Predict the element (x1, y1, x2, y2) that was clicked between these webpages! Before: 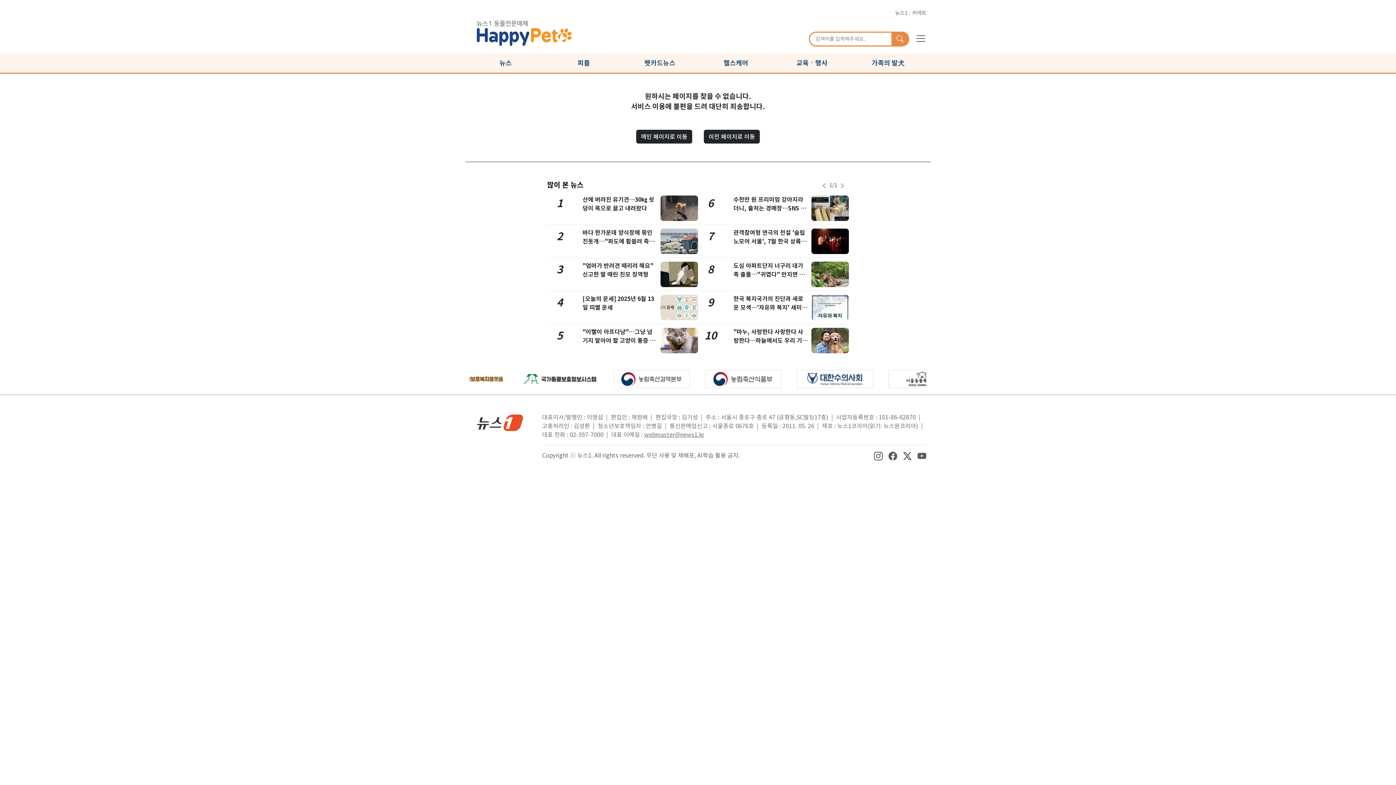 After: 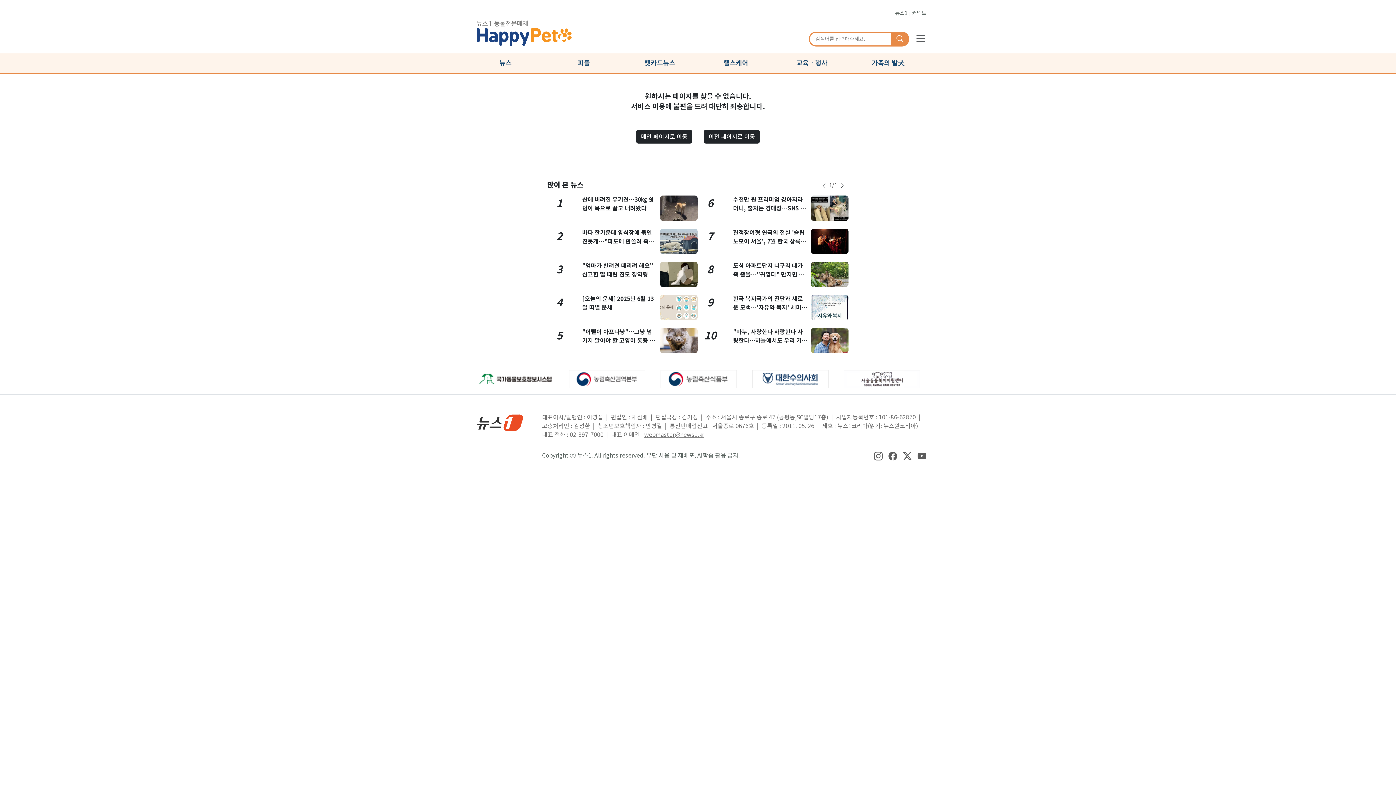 Action: bbox: (811, 195, 849, 221)